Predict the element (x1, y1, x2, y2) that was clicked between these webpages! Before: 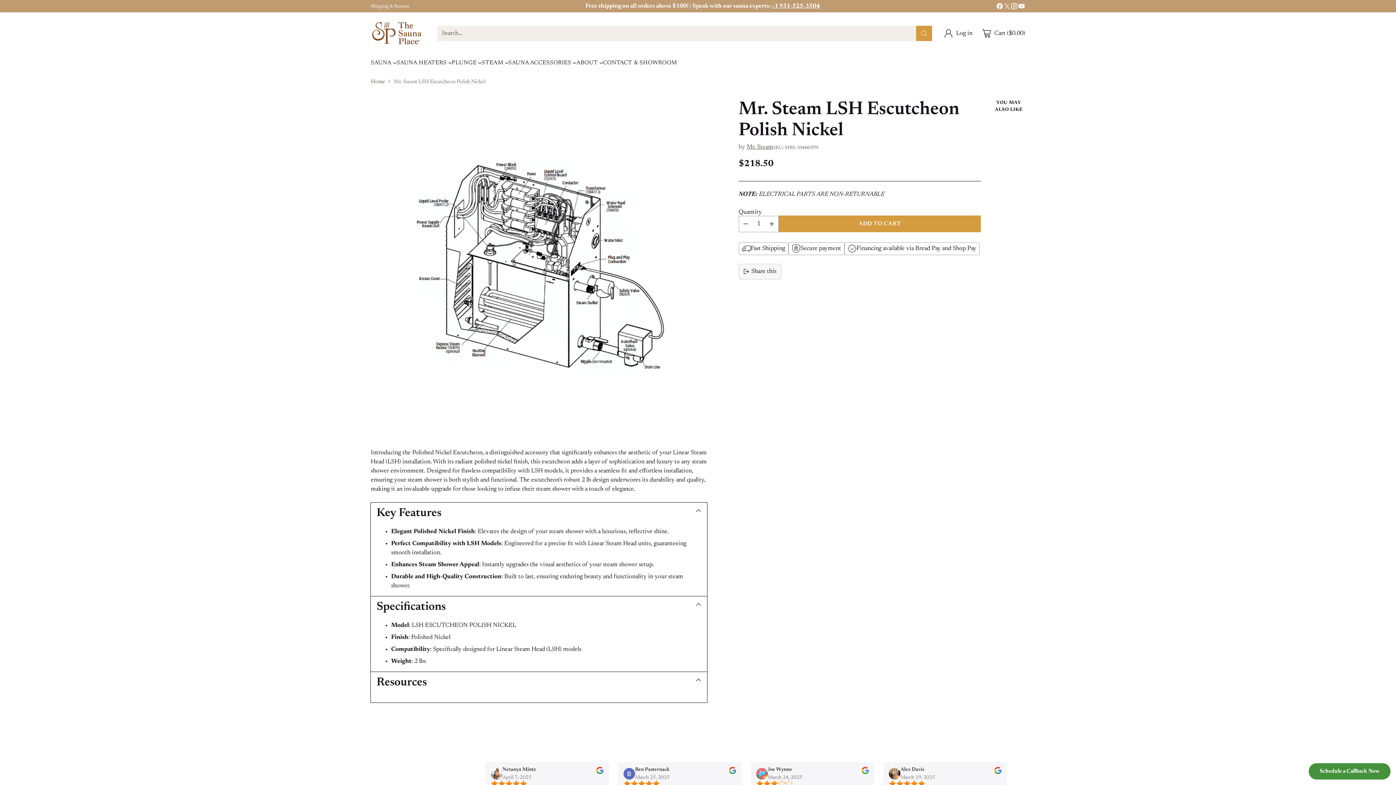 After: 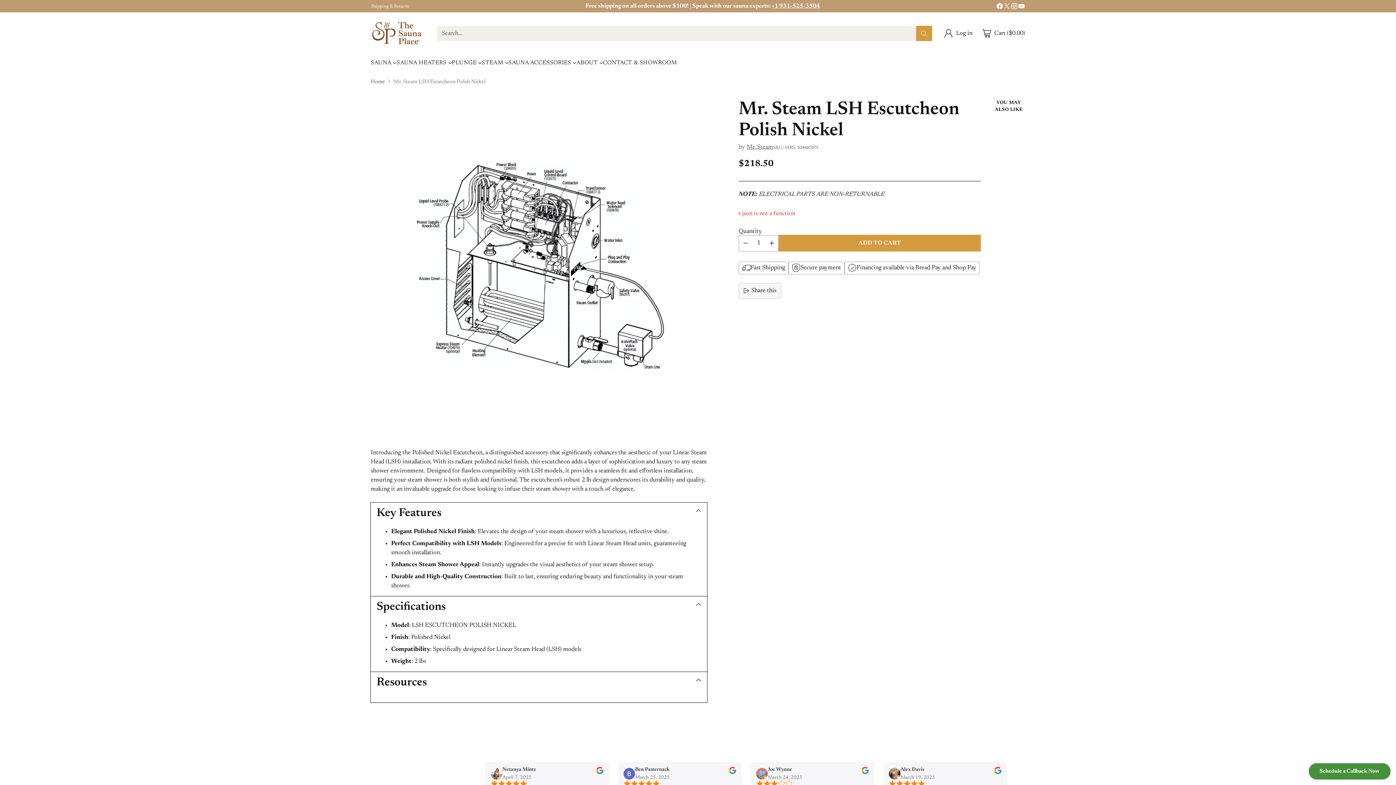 Action: bbox: (778, 215, 981, 232) label: Add to Cart